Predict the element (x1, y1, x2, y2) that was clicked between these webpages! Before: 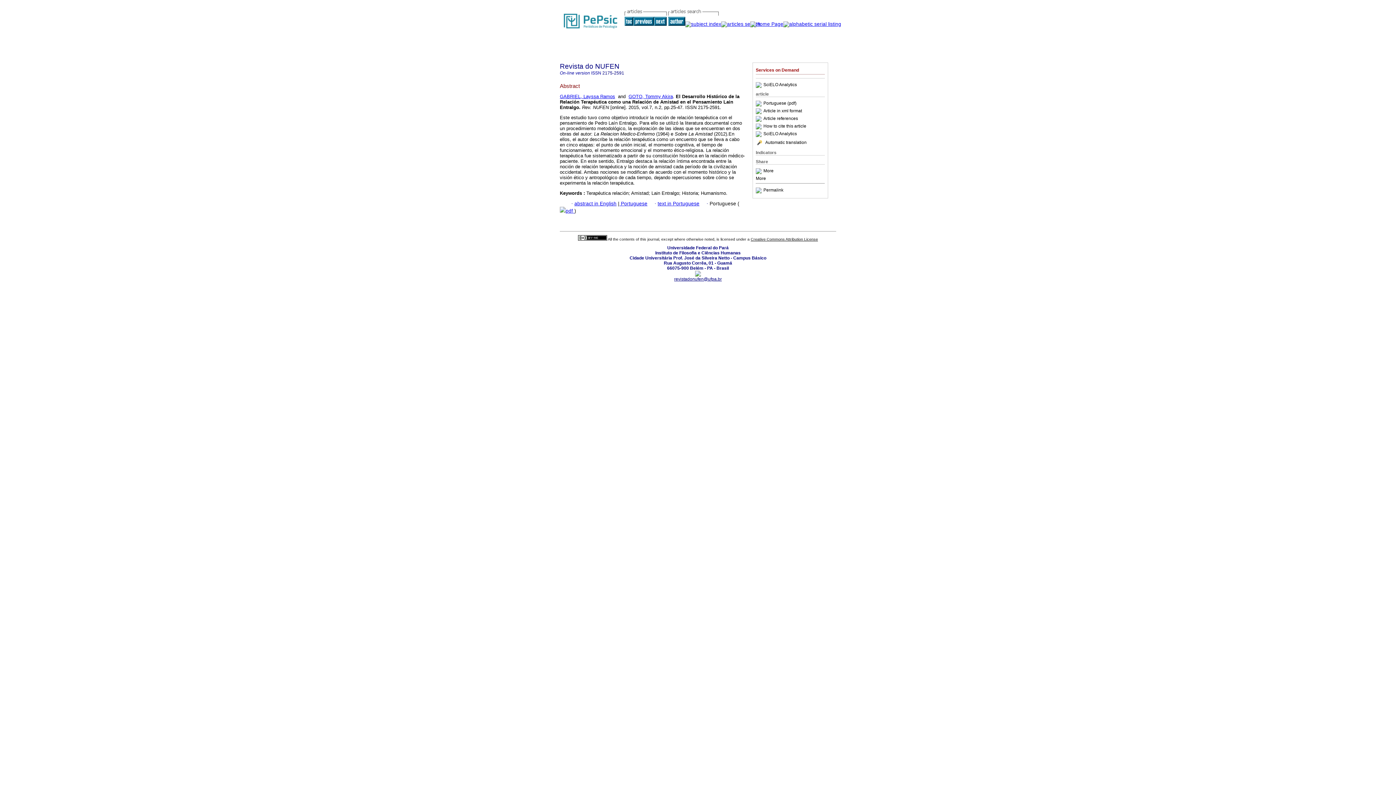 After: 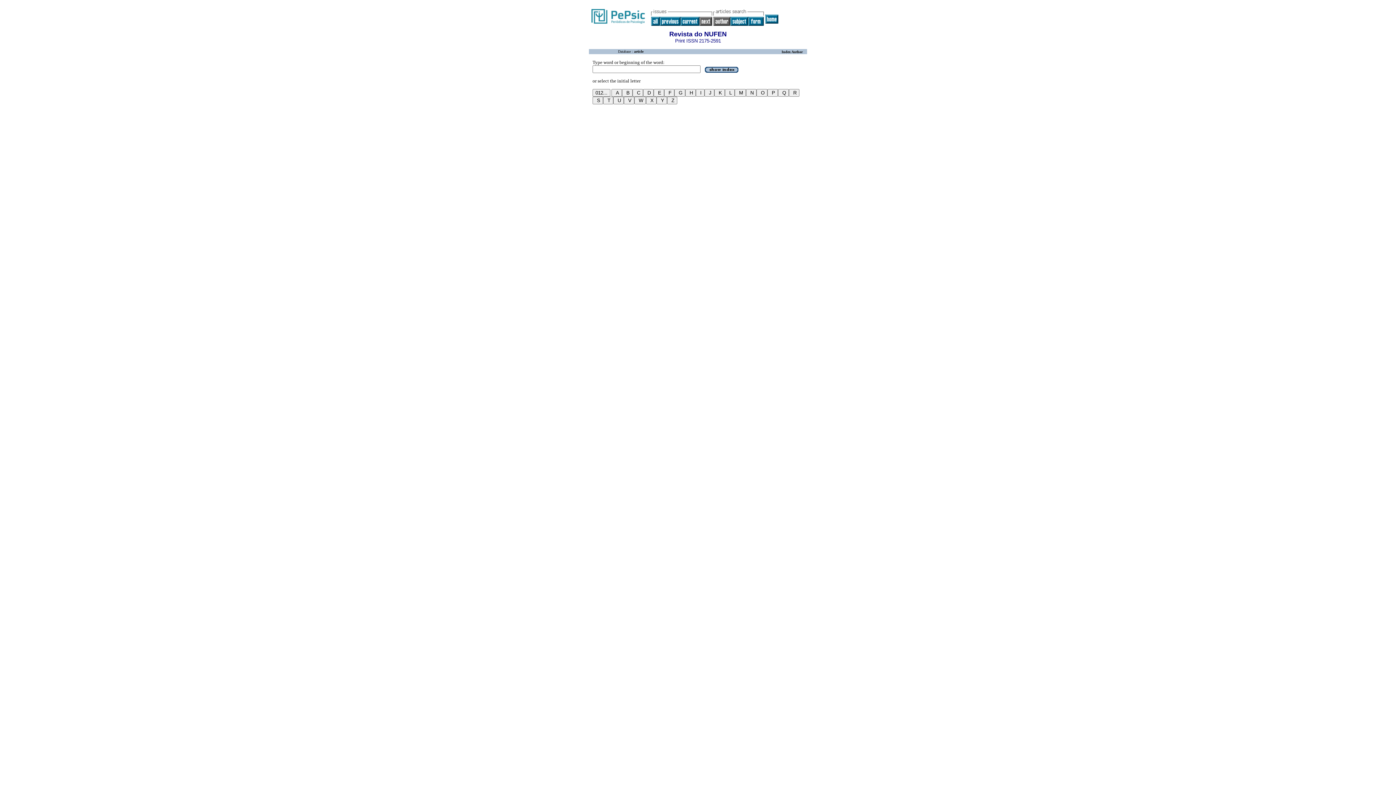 Action: bbox: (668, 21, 685, 26)